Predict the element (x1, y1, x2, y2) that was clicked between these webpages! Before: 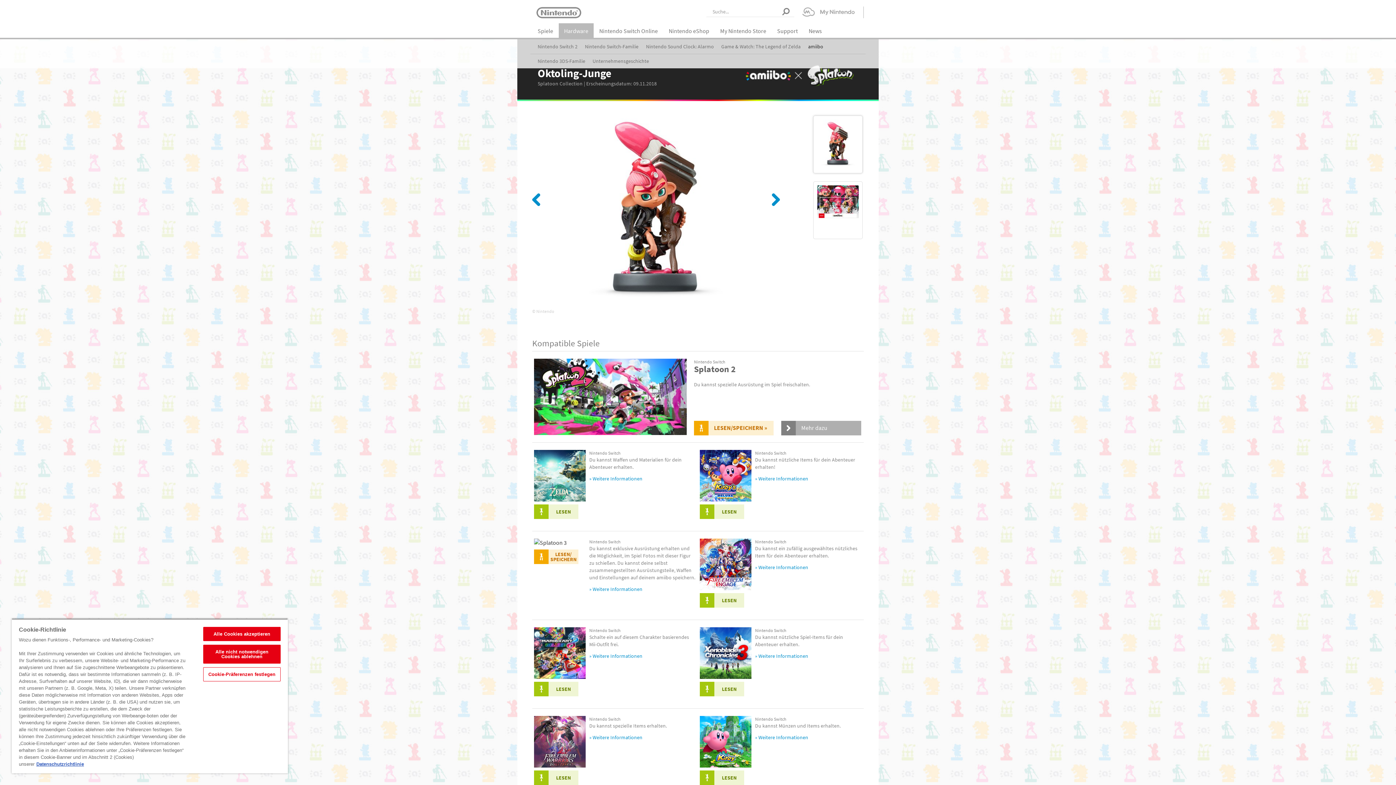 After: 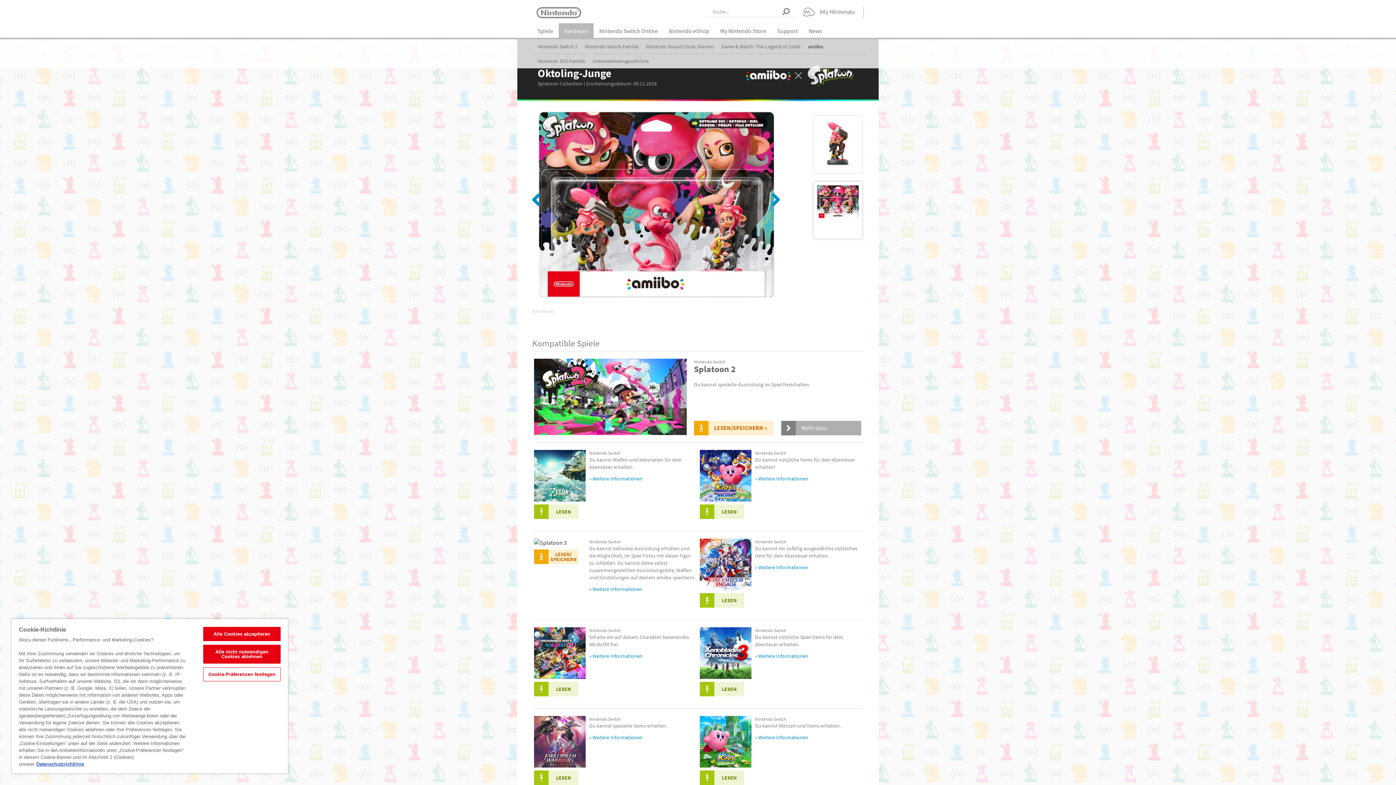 Action: bbox: (772, 191, 780, 206) label: Next